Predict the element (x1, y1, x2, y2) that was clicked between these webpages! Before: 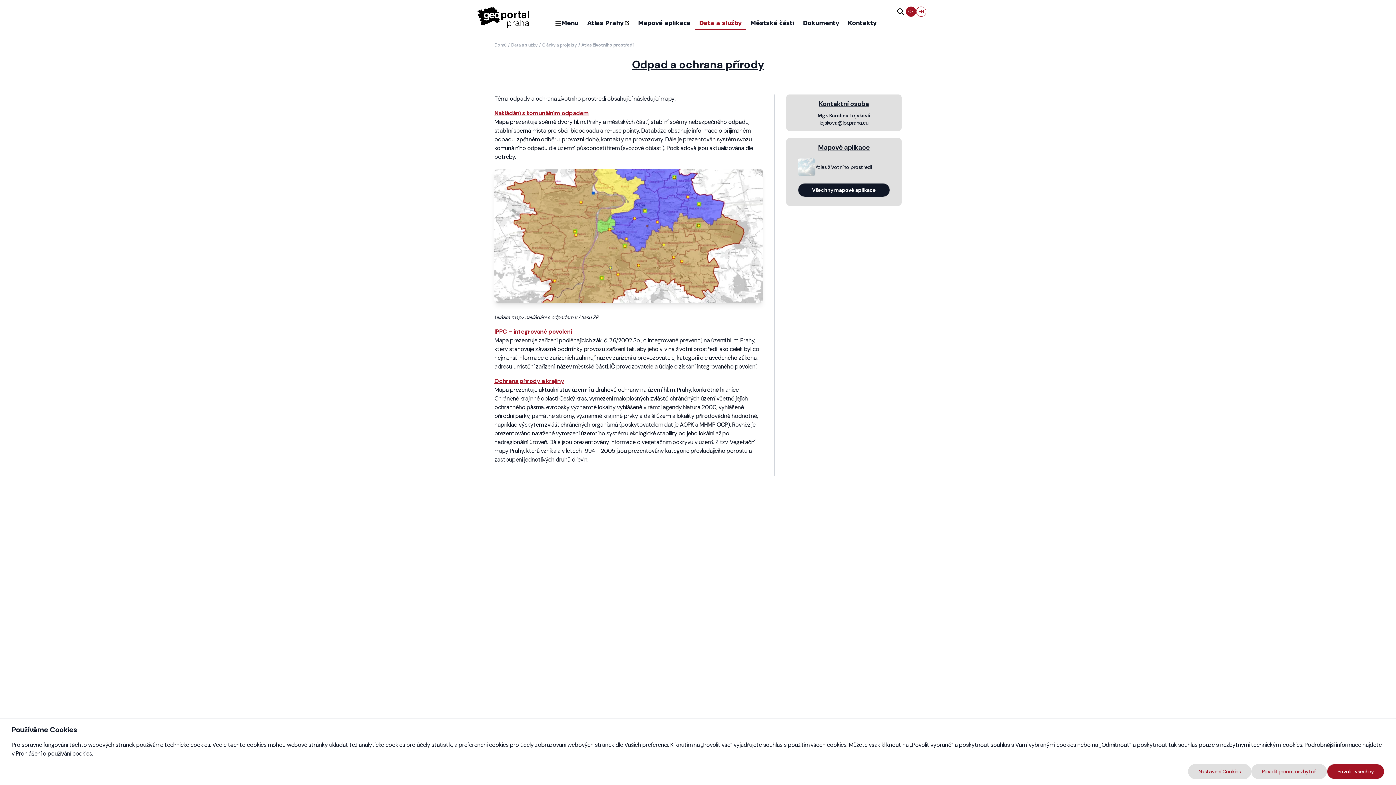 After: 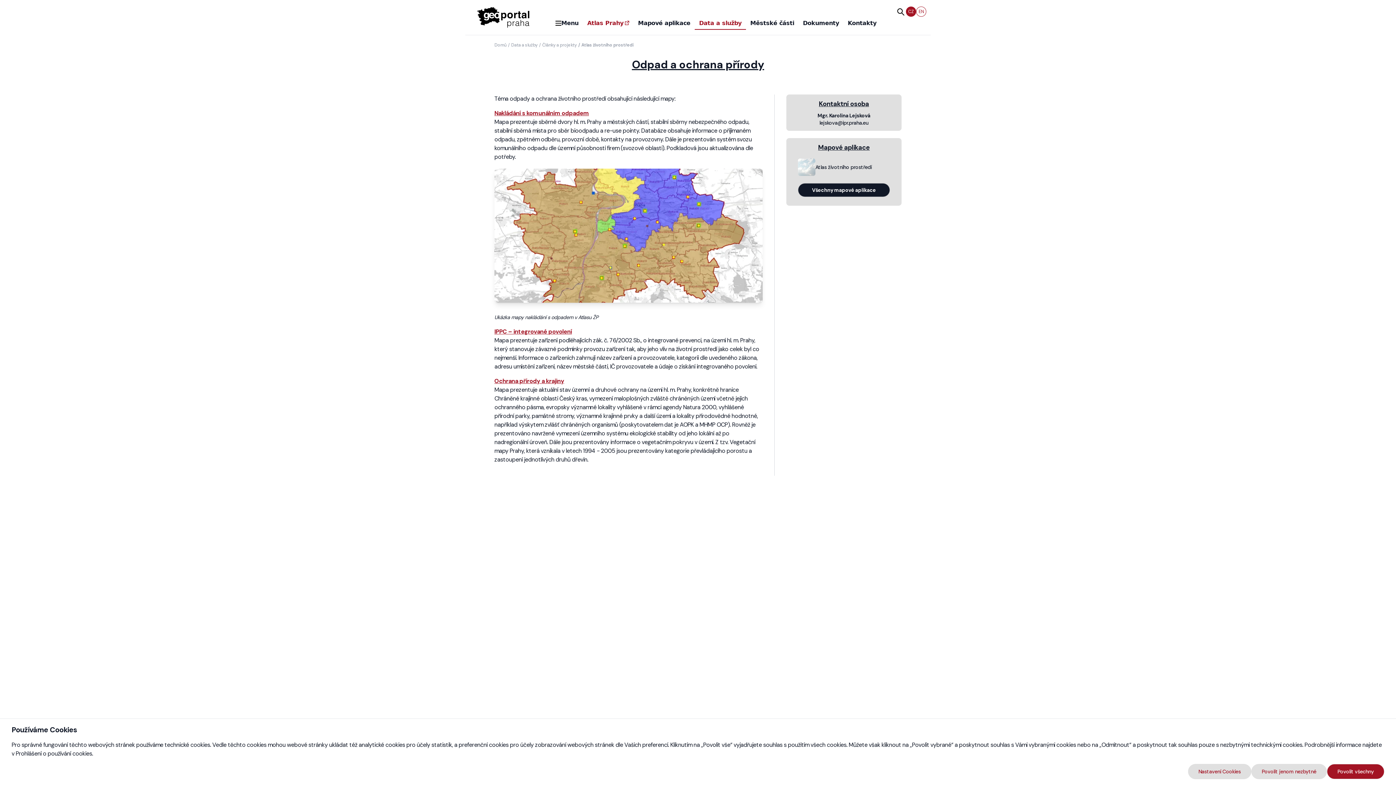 Action: label: Atlas Prahy bbox: (583, 17, 633, 29)